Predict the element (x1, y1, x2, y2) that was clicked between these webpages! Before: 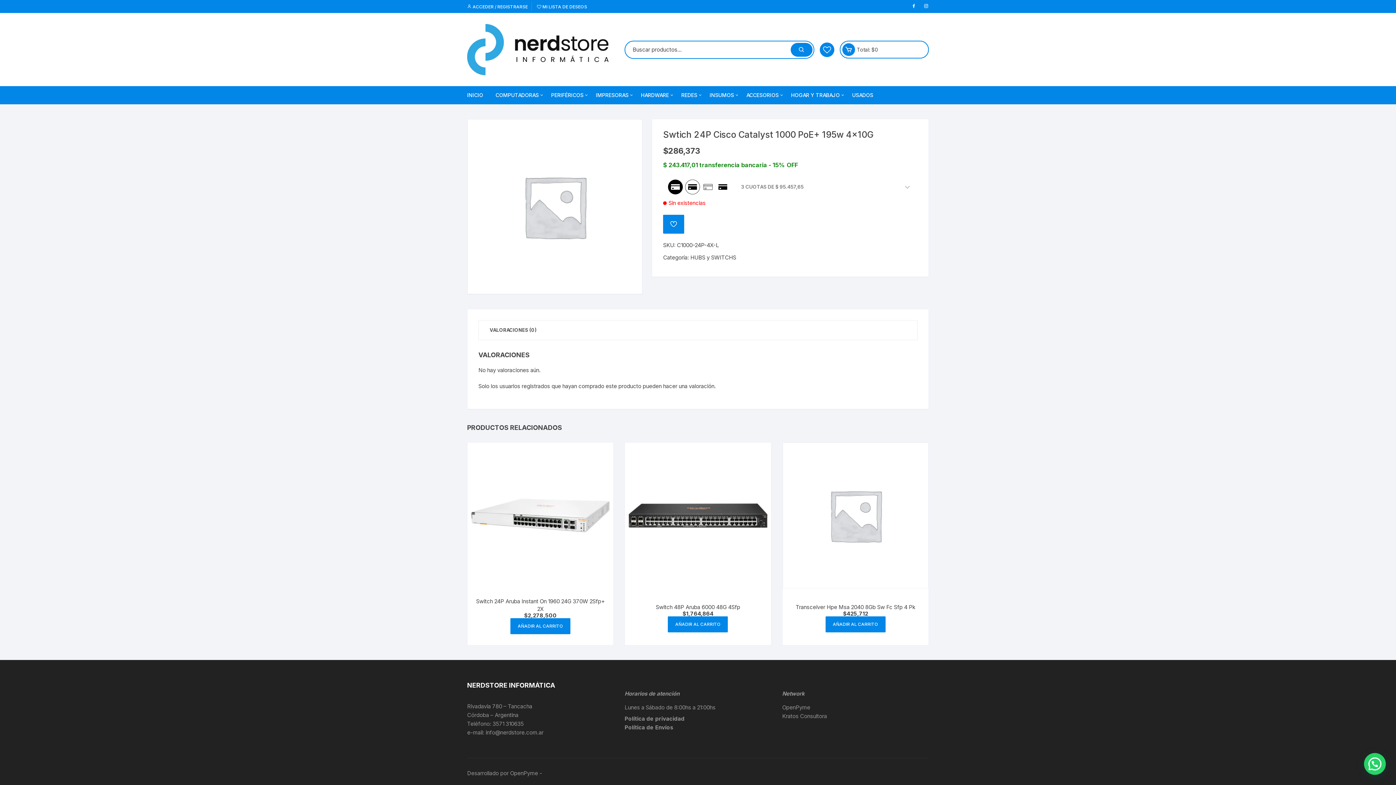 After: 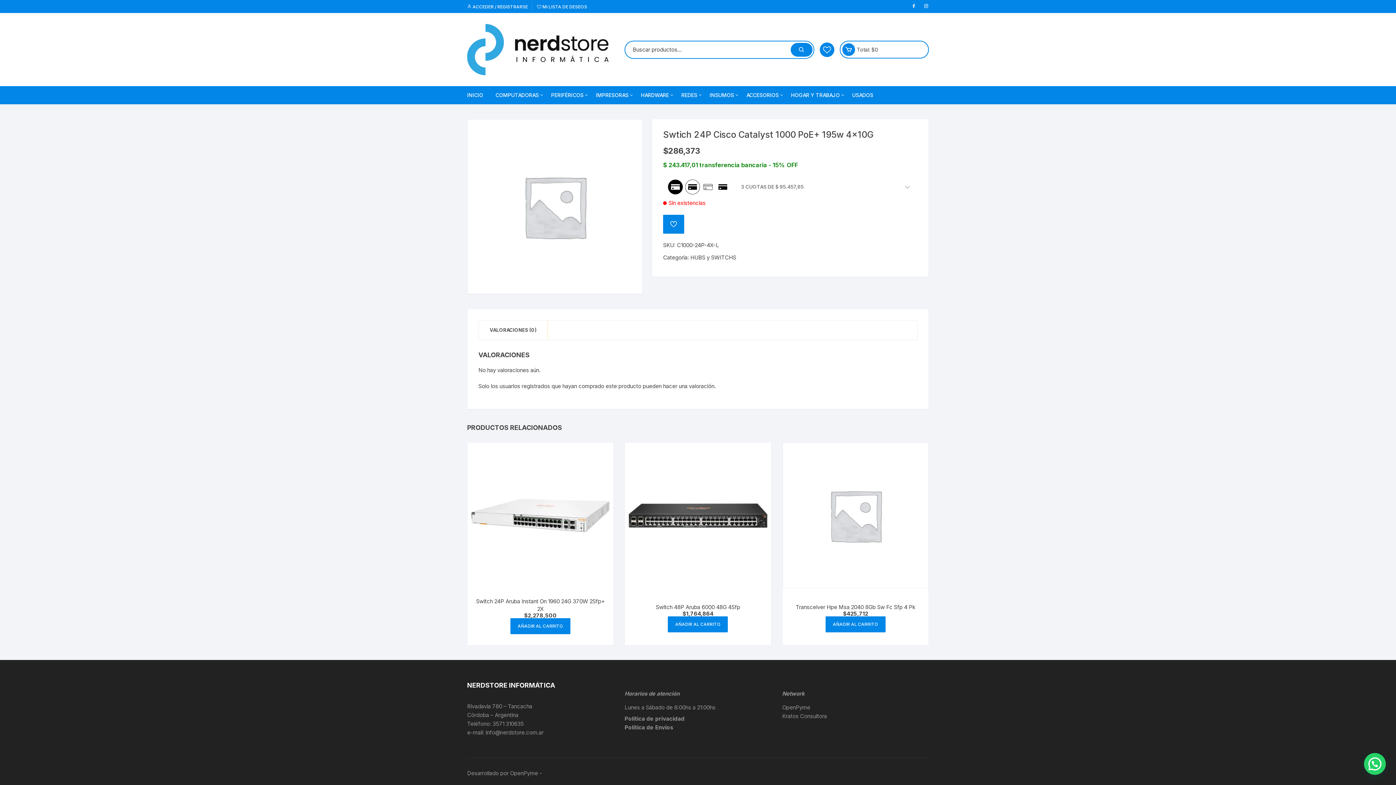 Action: bbox: (478, 320, 547, 339) label: VALORACIONES (0)